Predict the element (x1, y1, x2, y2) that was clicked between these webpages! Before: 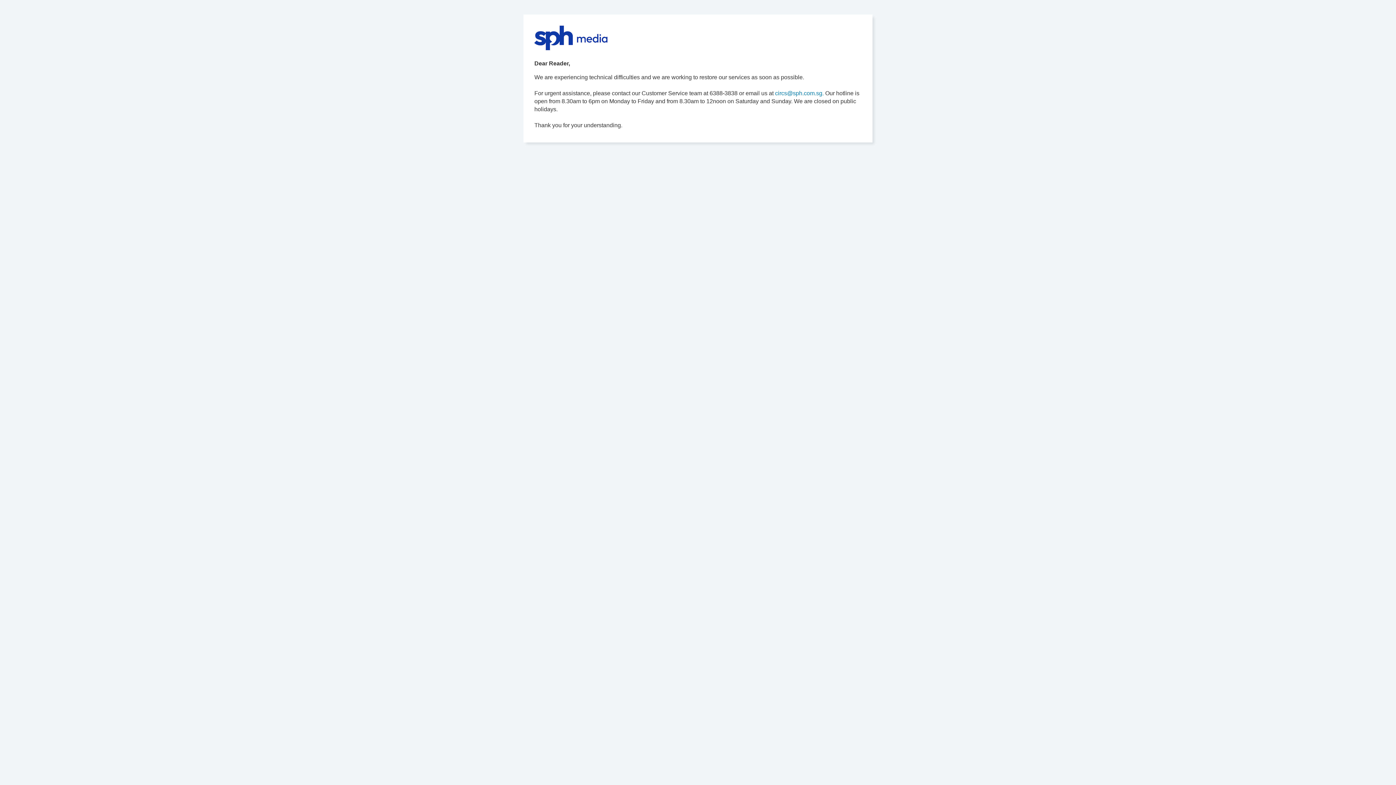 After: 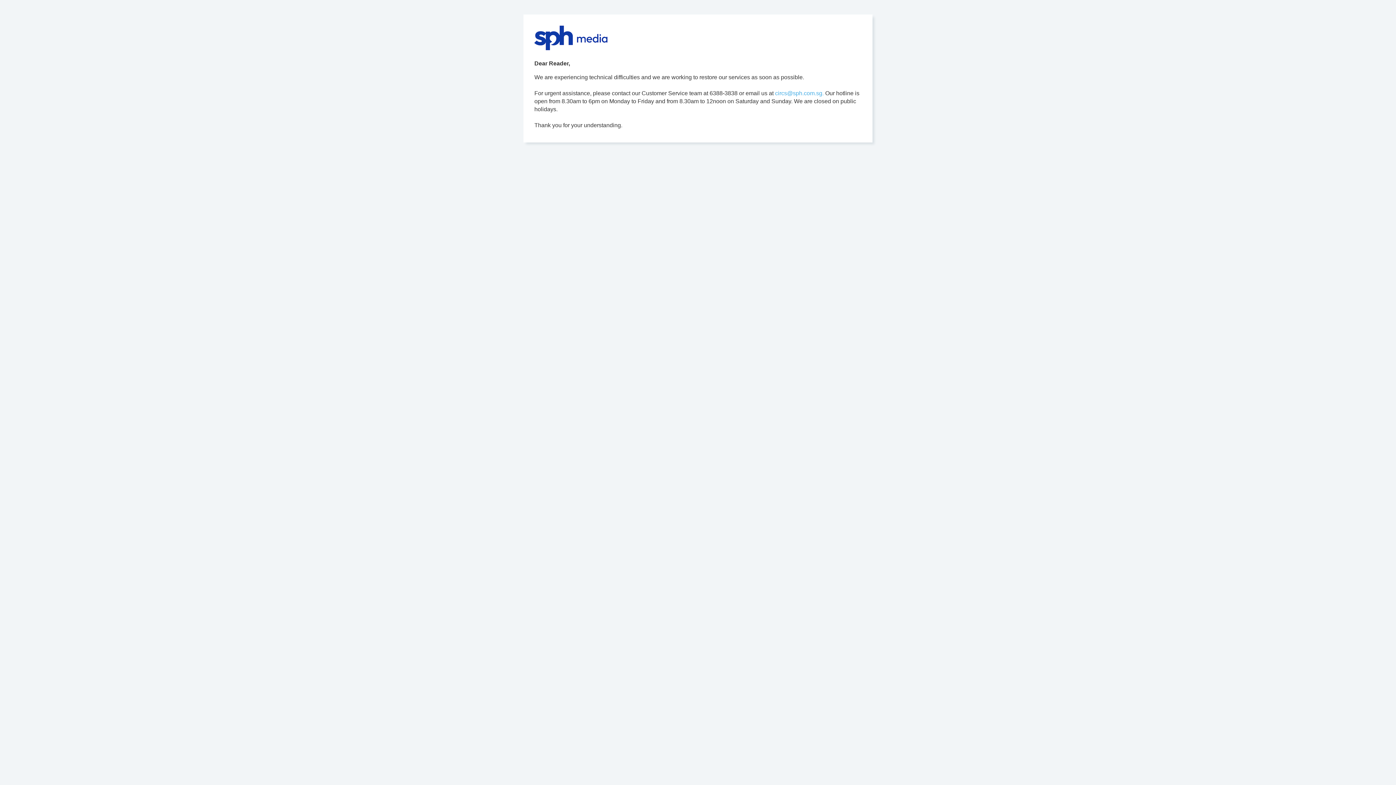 Action: label: circs@sph.com.sg. bbox: (775, 90, 824, 96)